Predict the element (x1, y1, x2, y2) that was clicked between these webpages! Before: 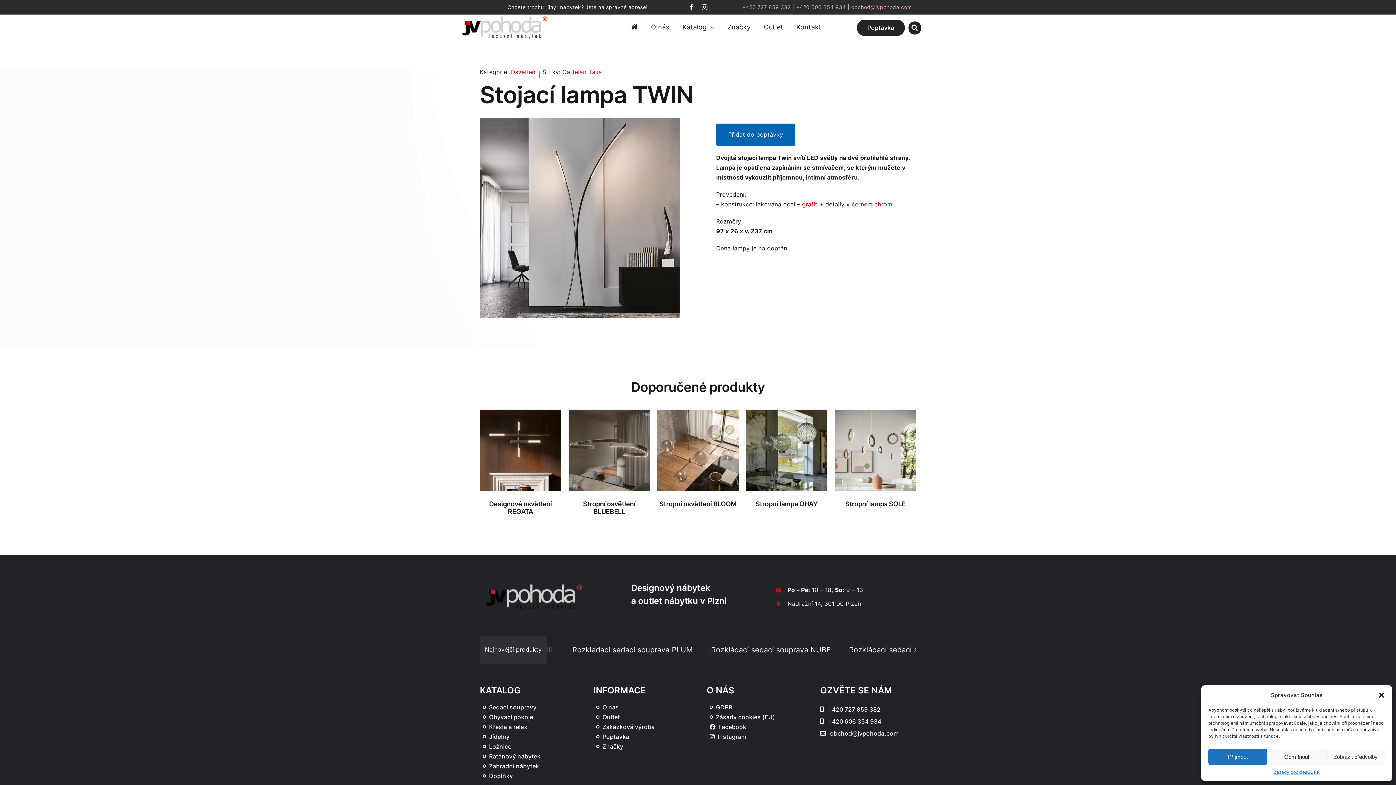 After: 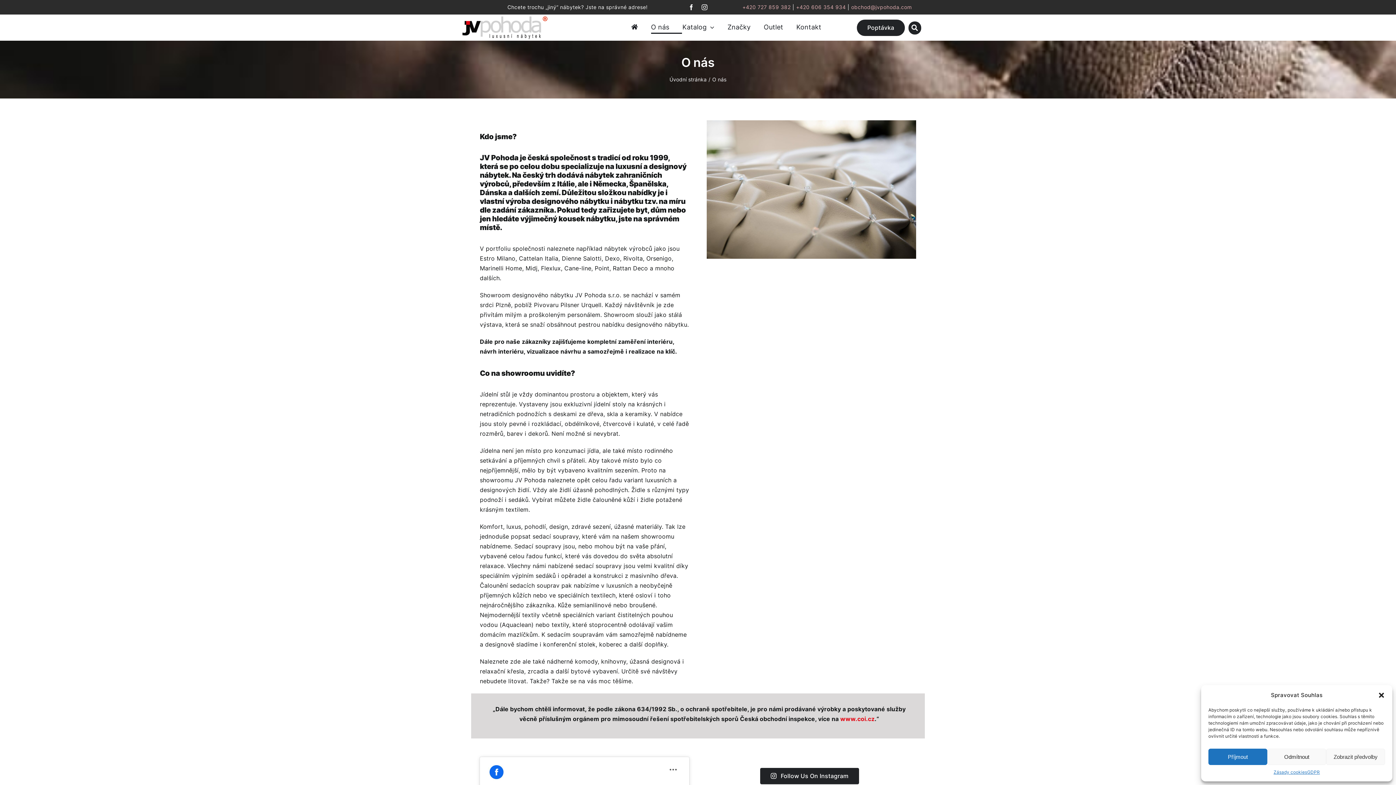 Action: bbox: (651, 21, 682, 33) label: O nás